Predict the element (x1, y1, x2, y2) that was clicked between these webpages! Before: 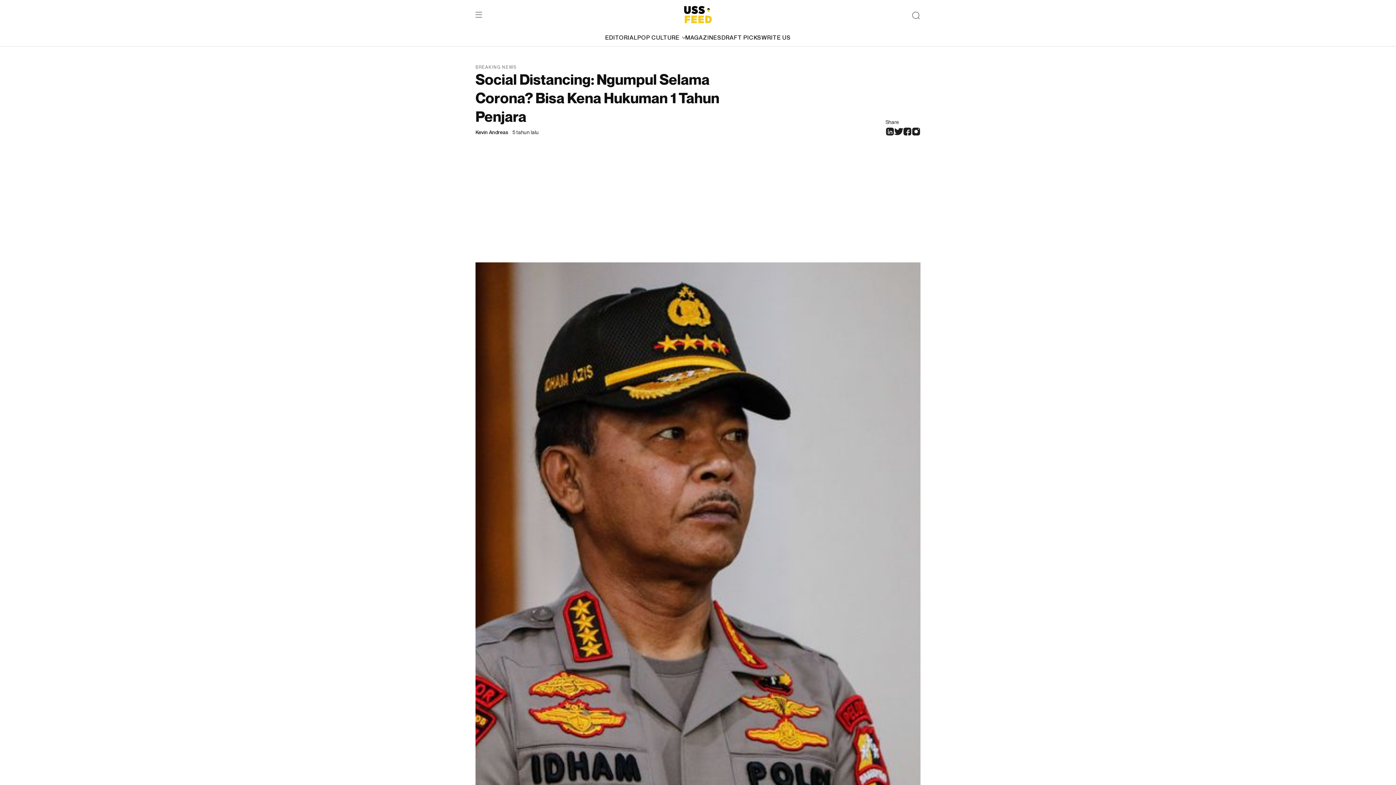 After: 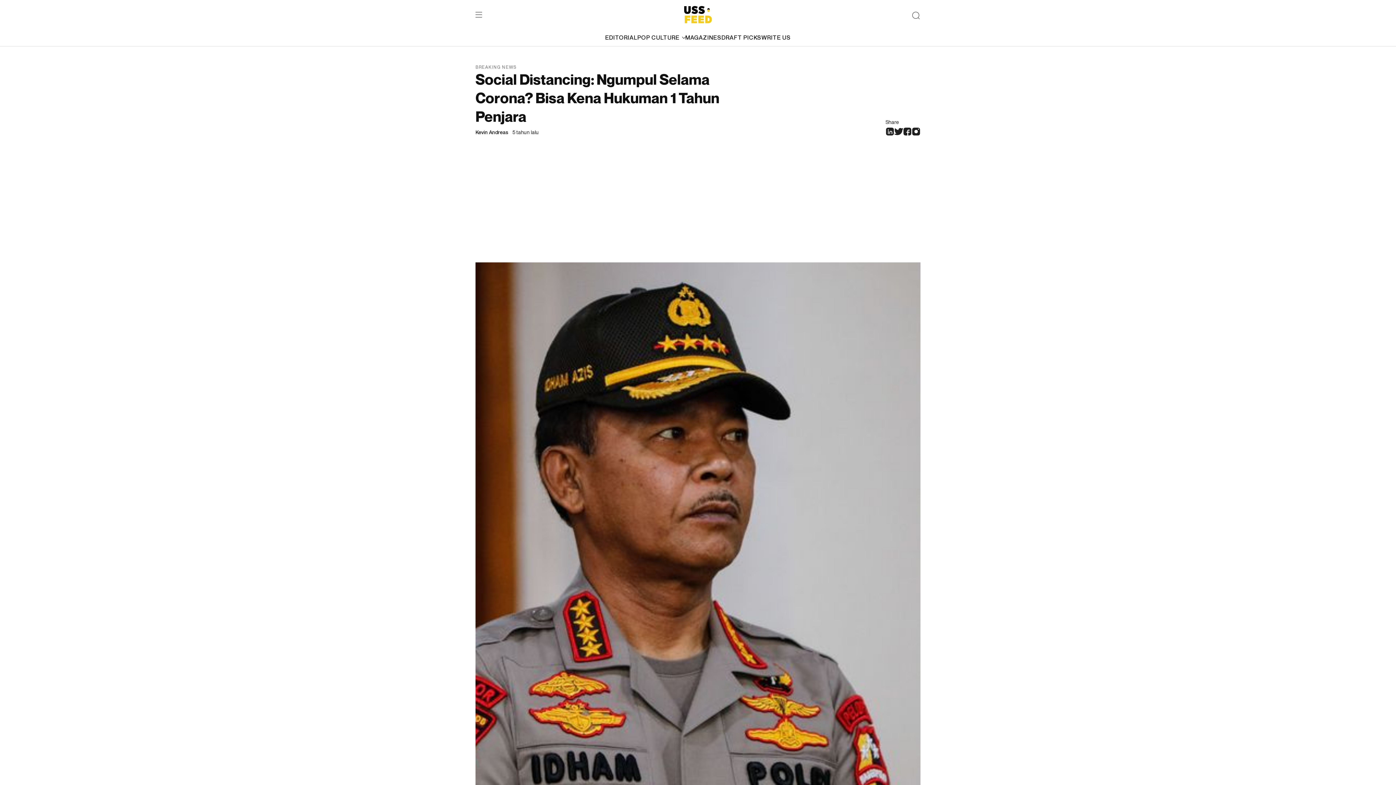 Action: bbox: (885, 126, 894, 136)